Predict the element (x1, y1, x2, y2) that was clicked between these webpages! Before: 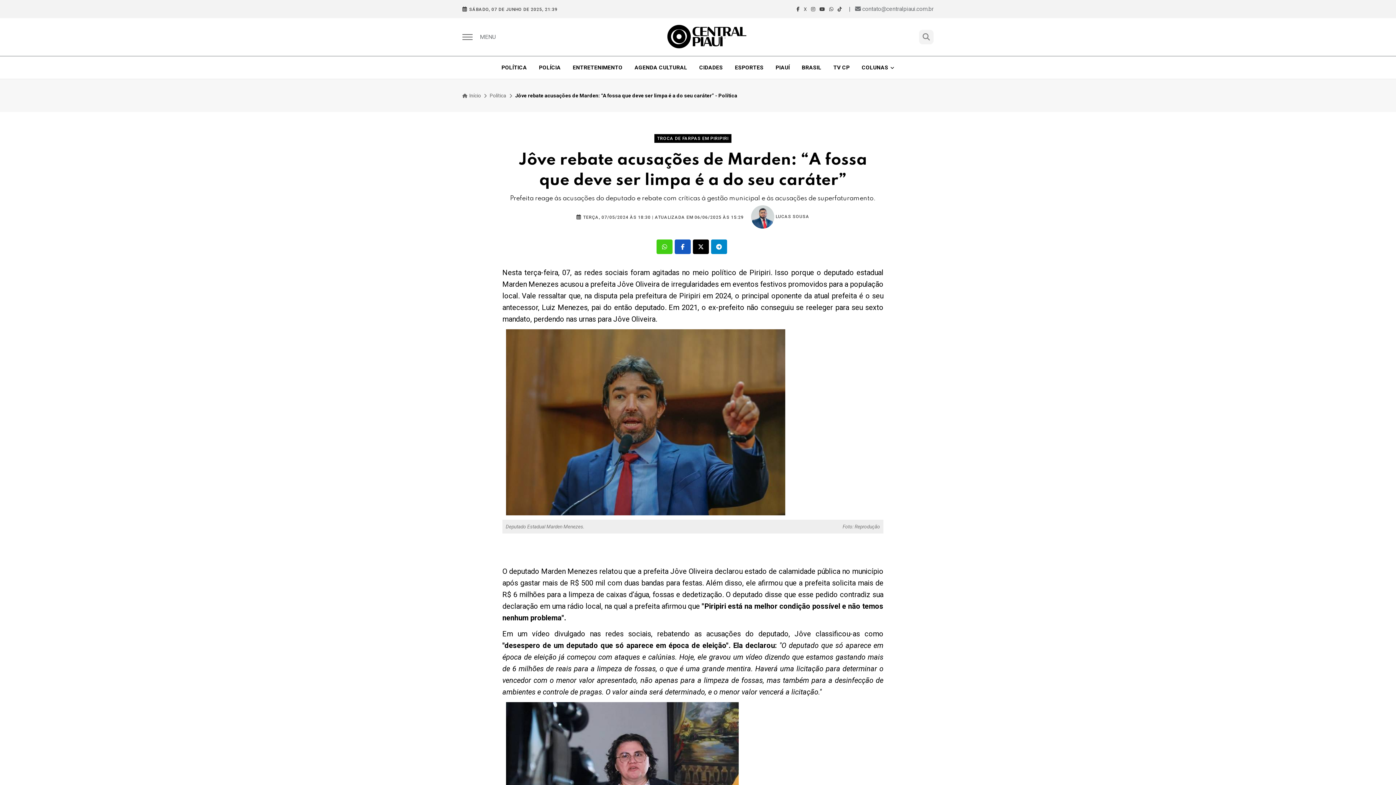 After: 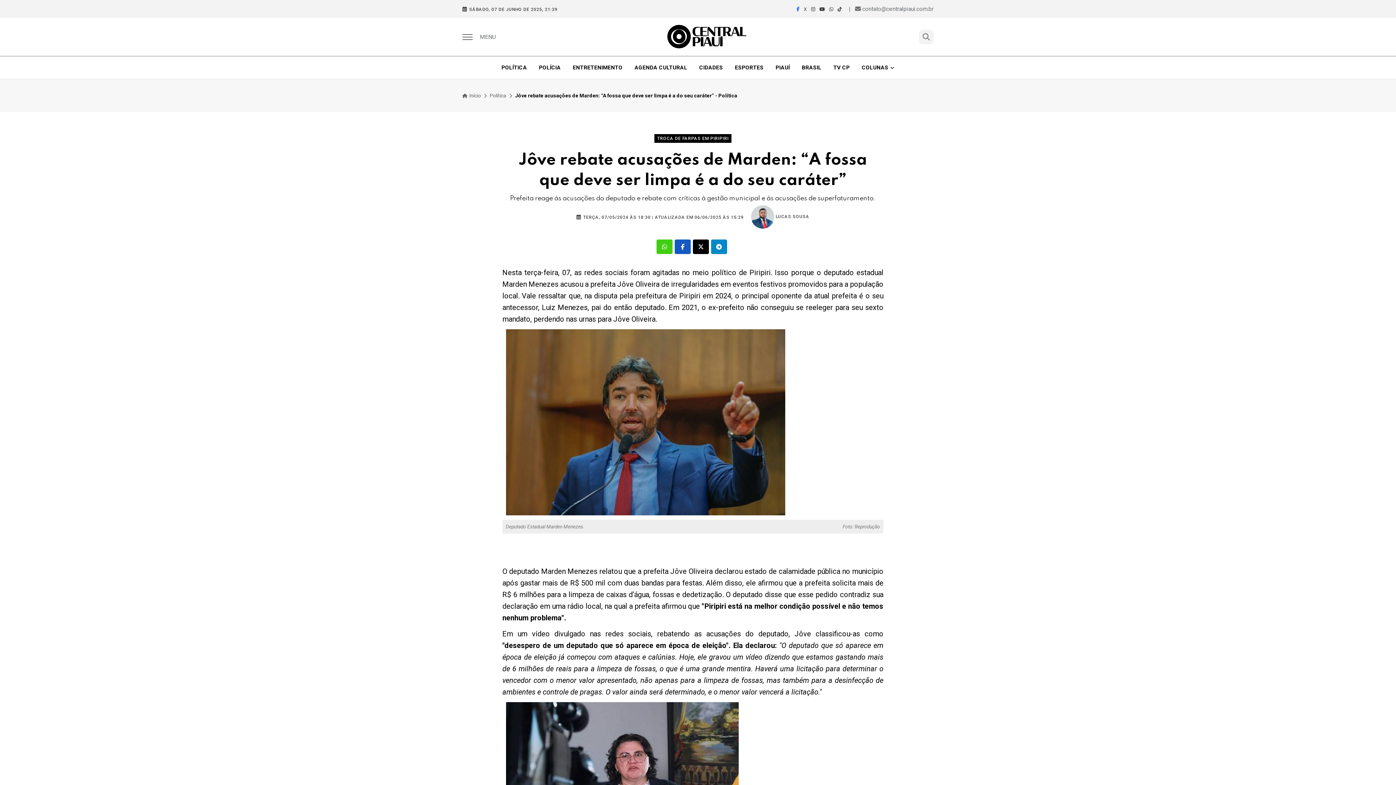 Action: bbox: (796, 5, 799, 12)